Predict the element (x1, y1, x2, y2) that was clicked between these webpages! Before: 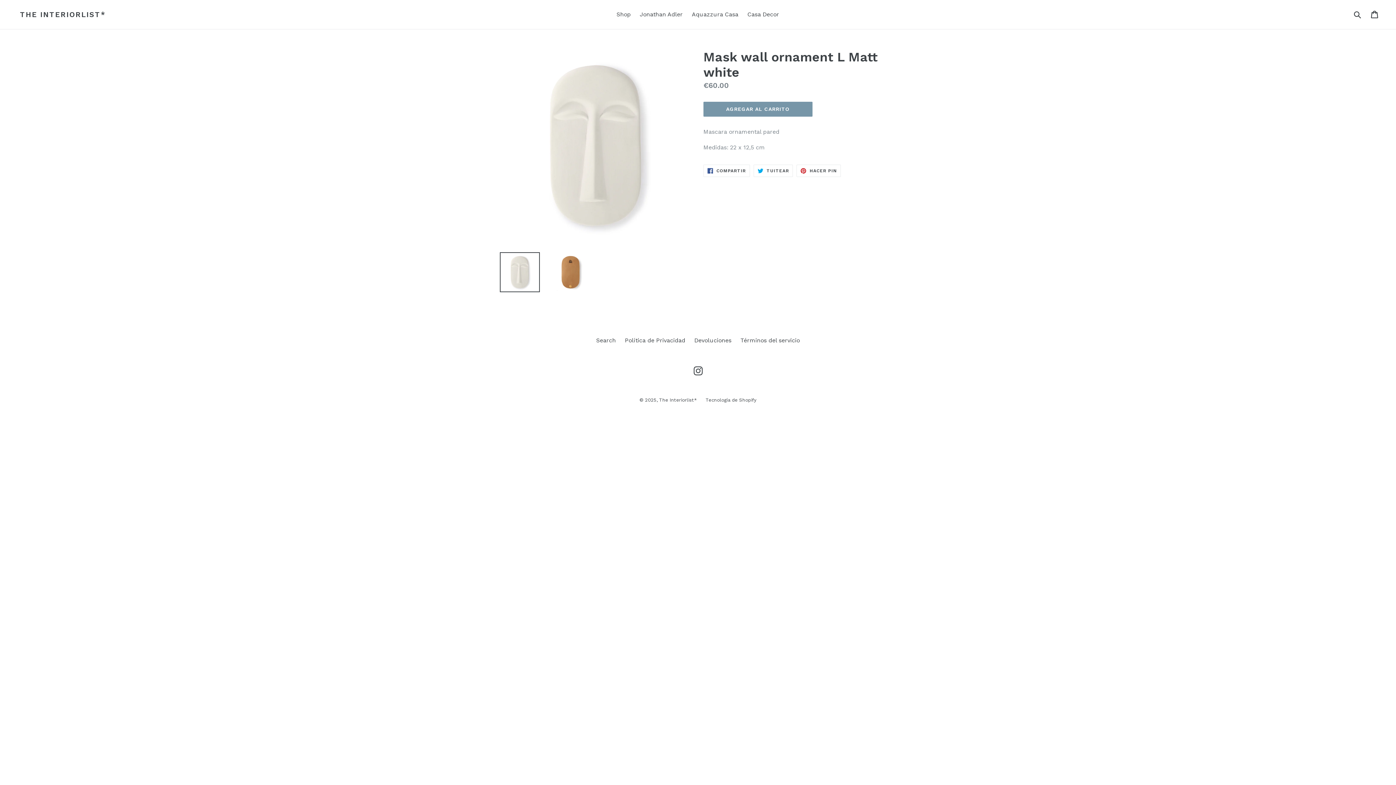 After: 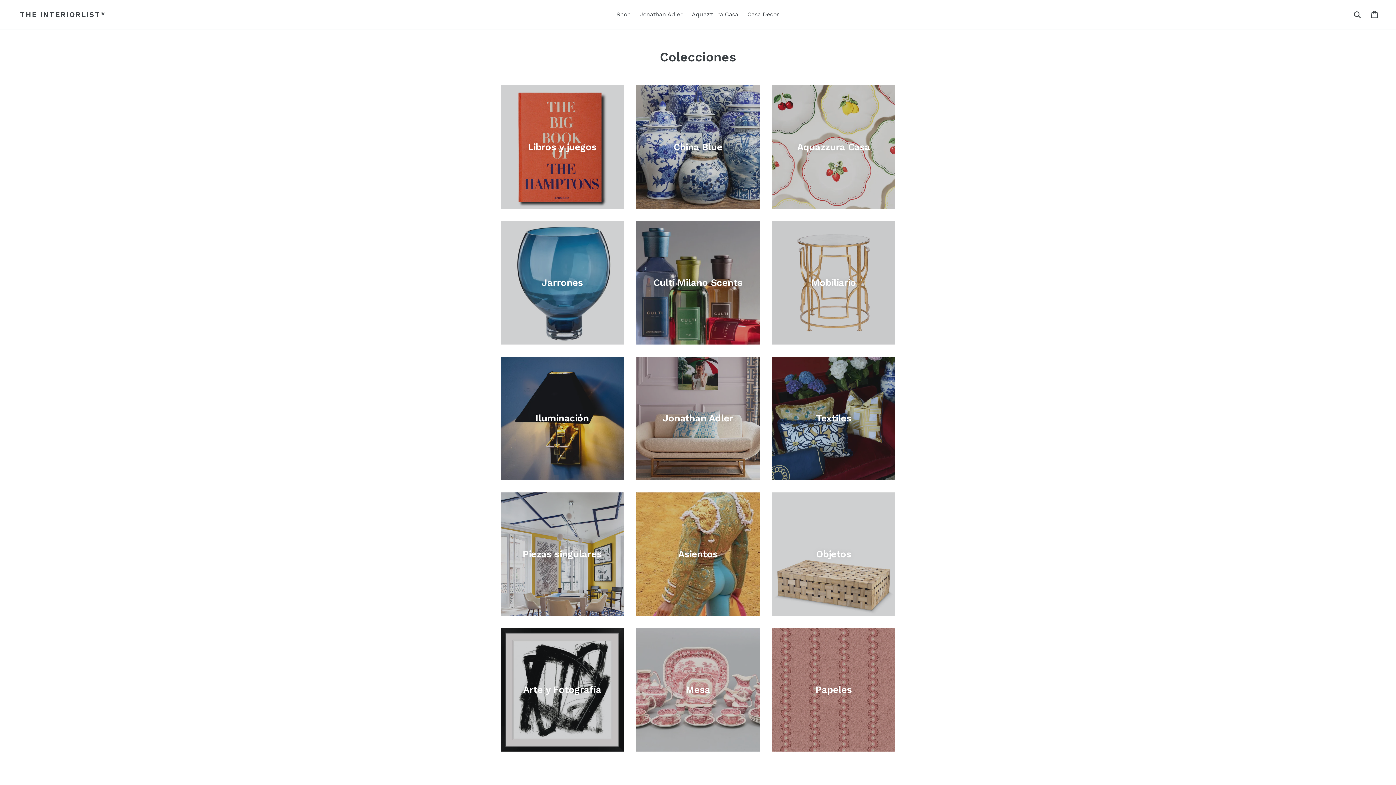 Action: label: Shop bbox: (613, 9, 634, 20)